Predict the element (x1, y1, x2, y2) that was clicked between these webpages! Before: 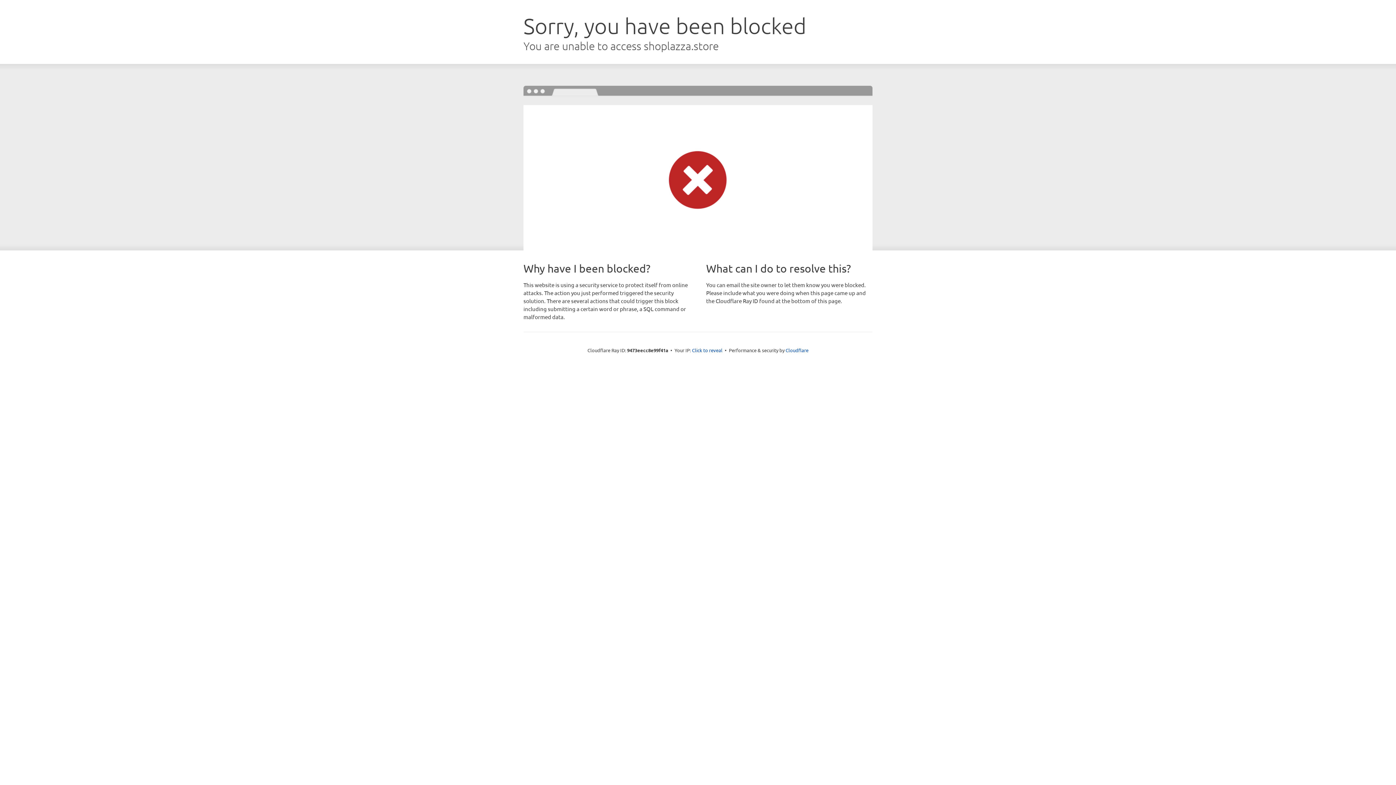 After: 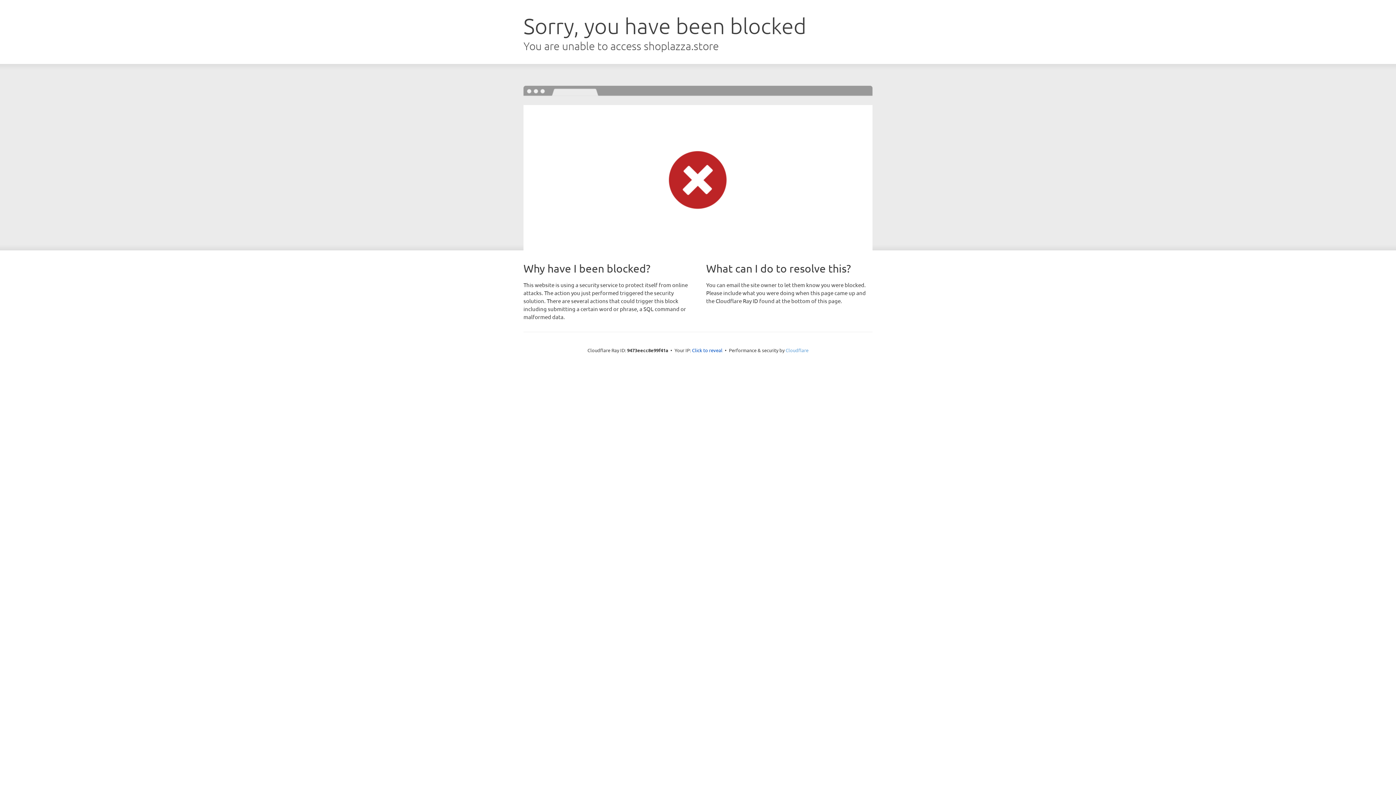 Action: label: Cloudflare bbox: (785, 347, 808, 353)